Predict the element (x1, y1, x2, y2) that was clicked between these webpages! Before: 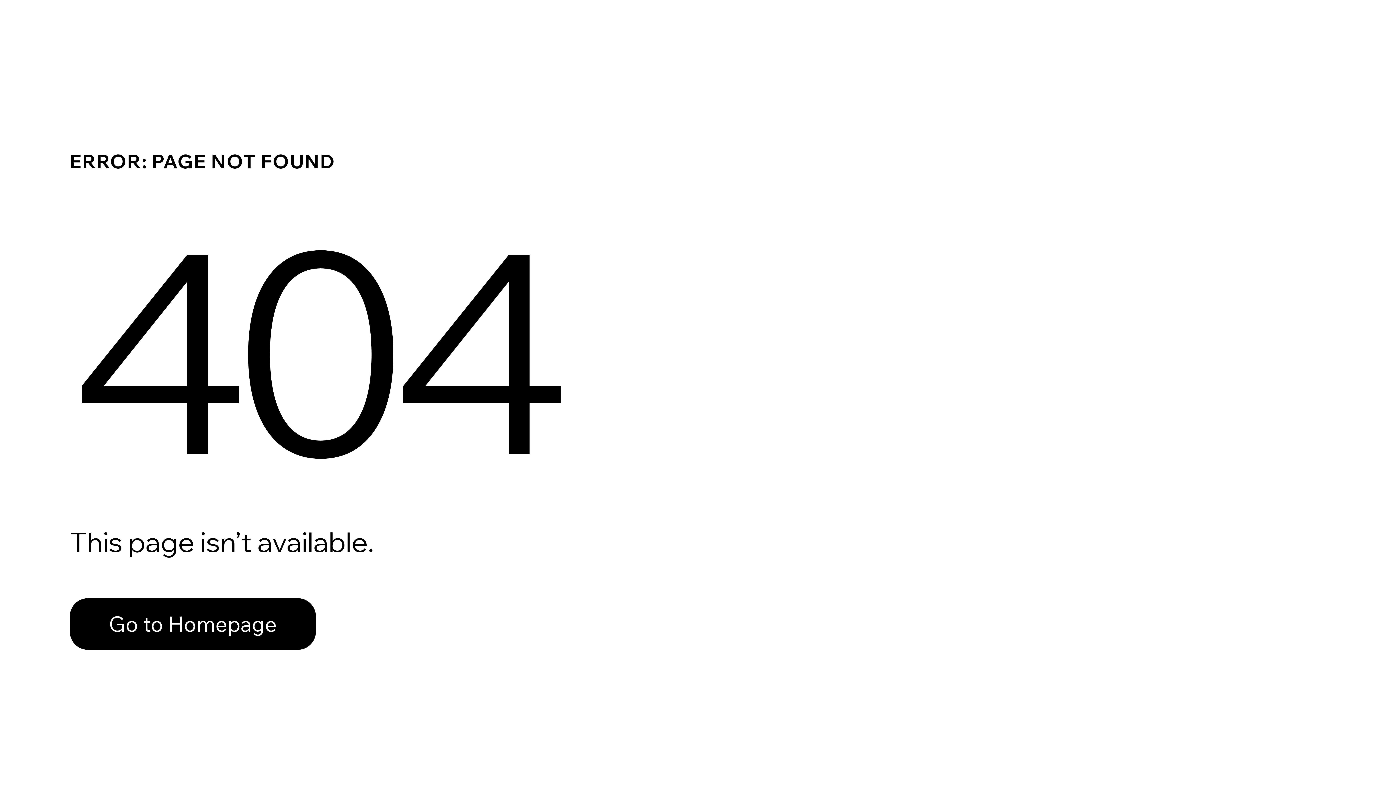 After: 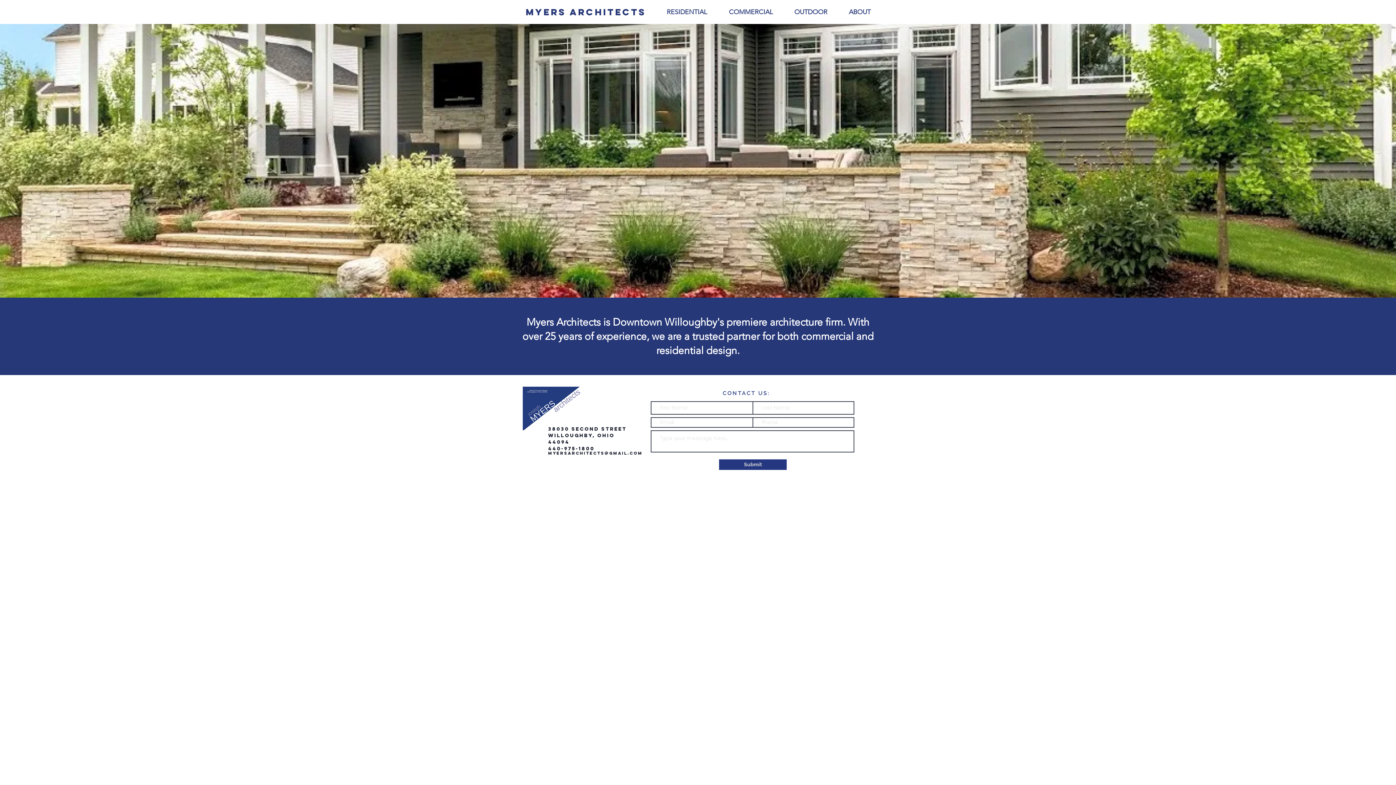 Action: label: Go to Homepage bbox: (69, 582, 768, 659)